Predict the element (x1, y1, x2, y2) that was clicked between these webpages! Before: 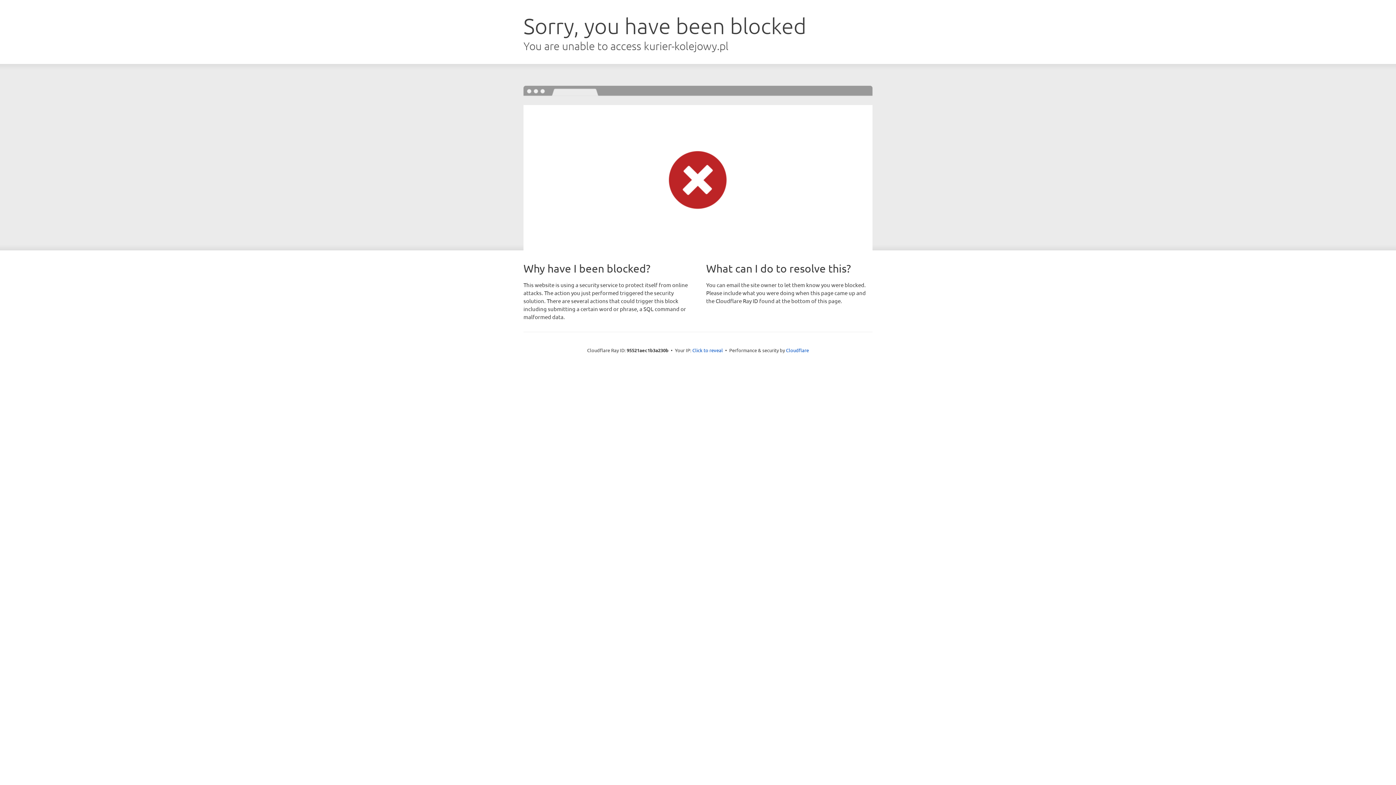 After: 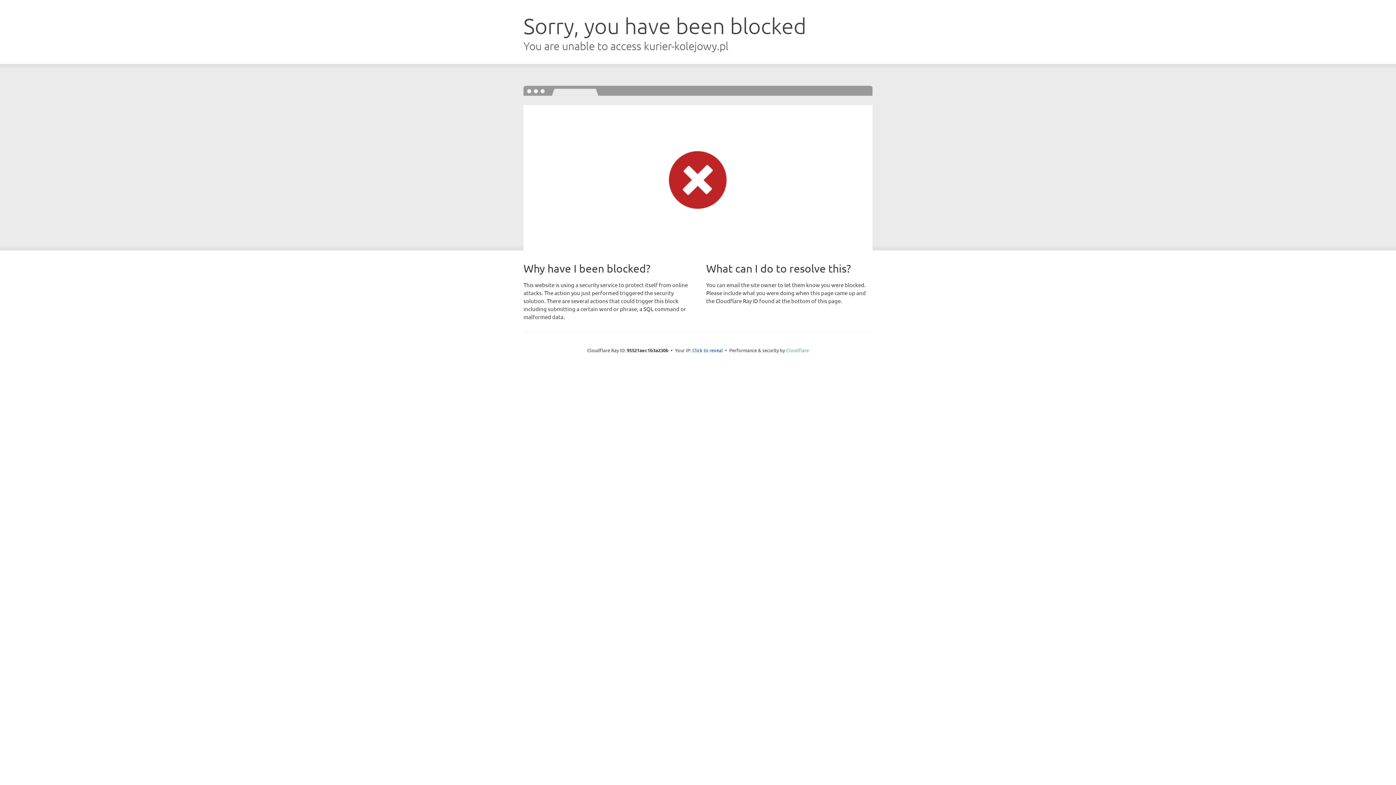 Action: bbox: (786, 347, 809, 353) label: Cloudflare